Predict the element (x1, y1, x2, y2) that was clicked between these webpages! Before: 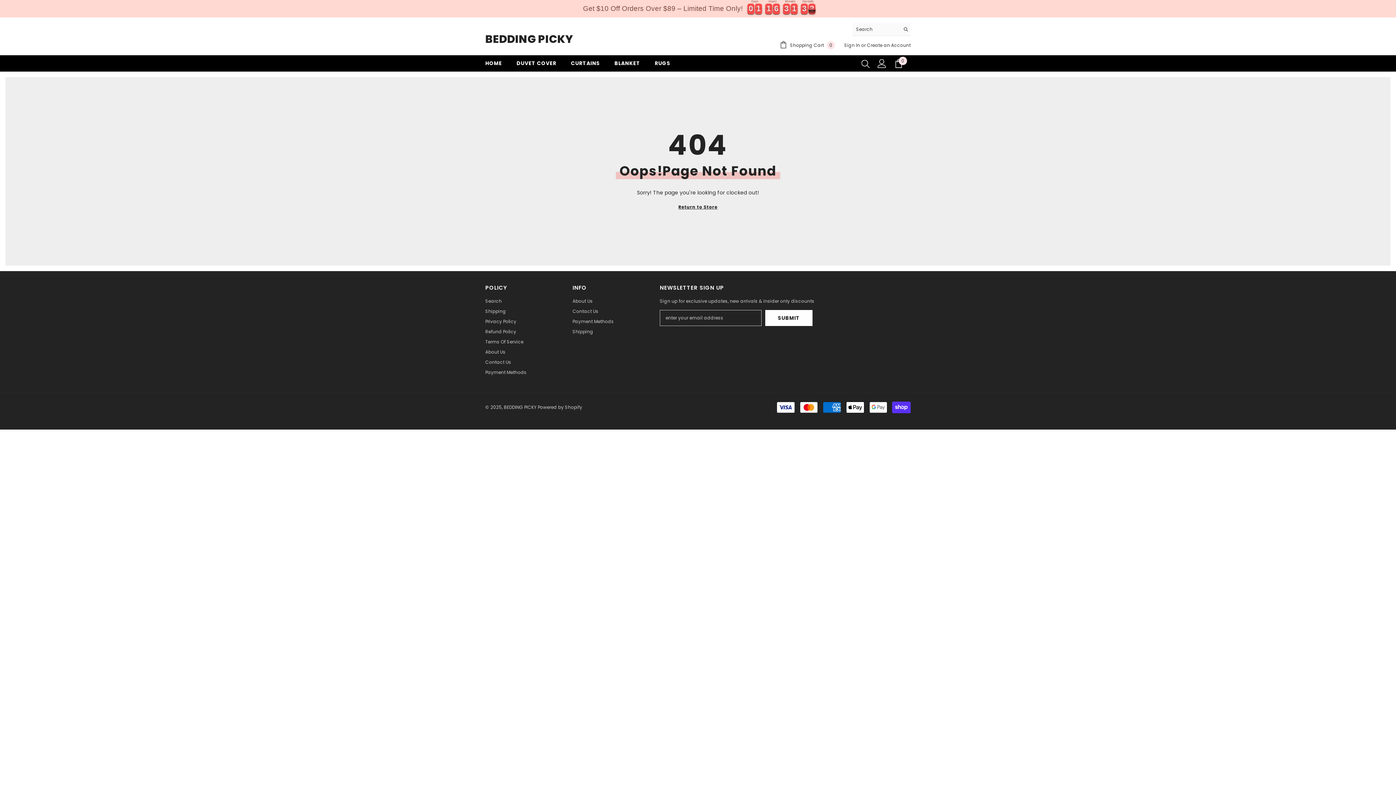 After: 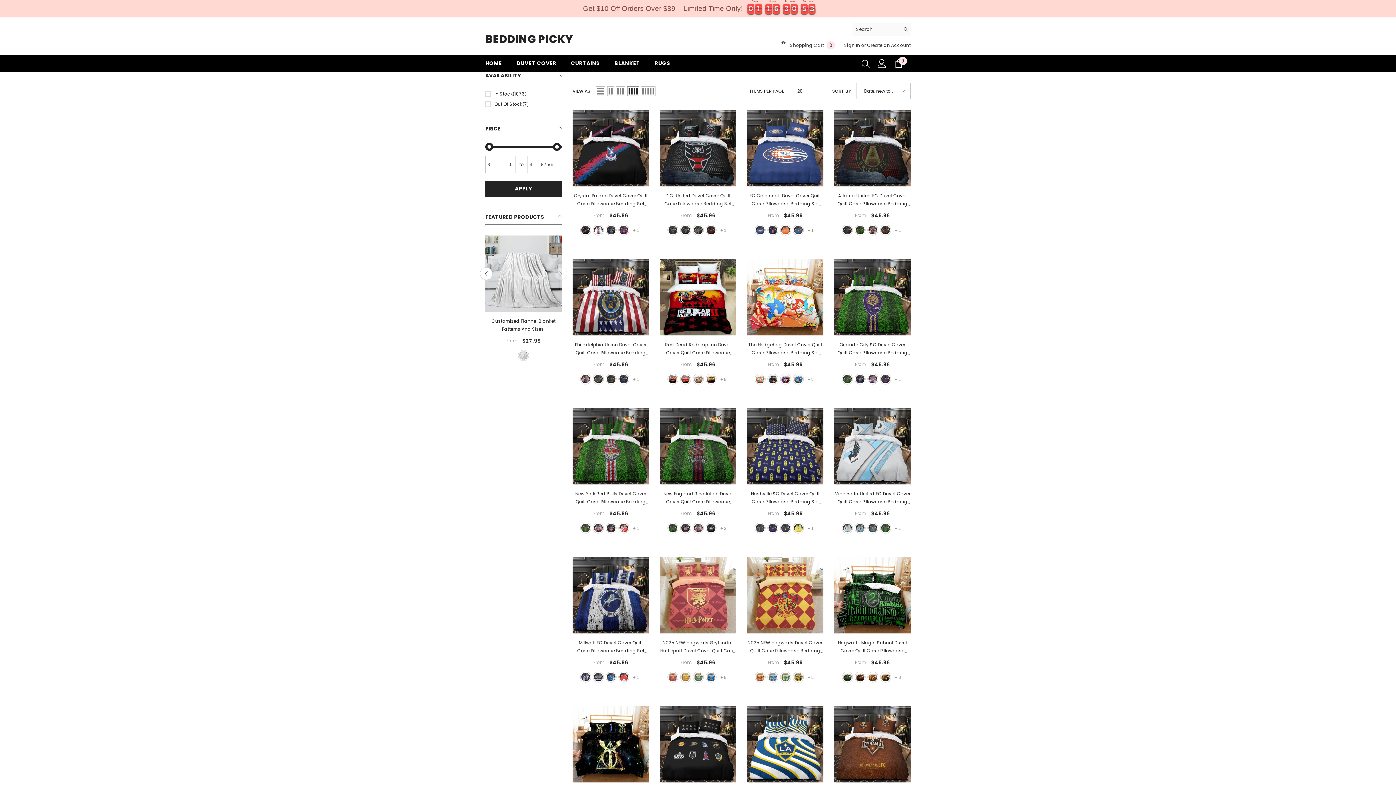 Action: bbox: (509, 59, 563, 71) label: DUVET COVER